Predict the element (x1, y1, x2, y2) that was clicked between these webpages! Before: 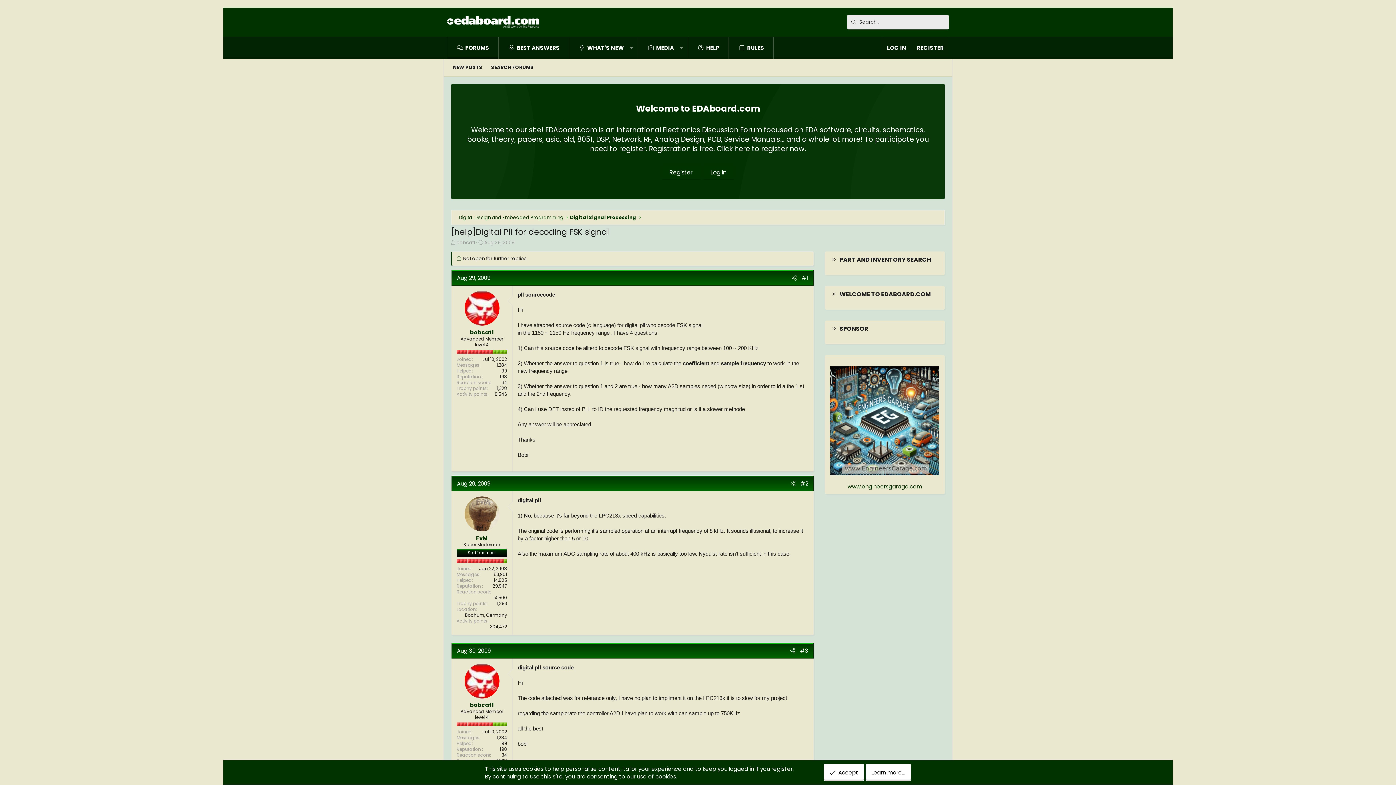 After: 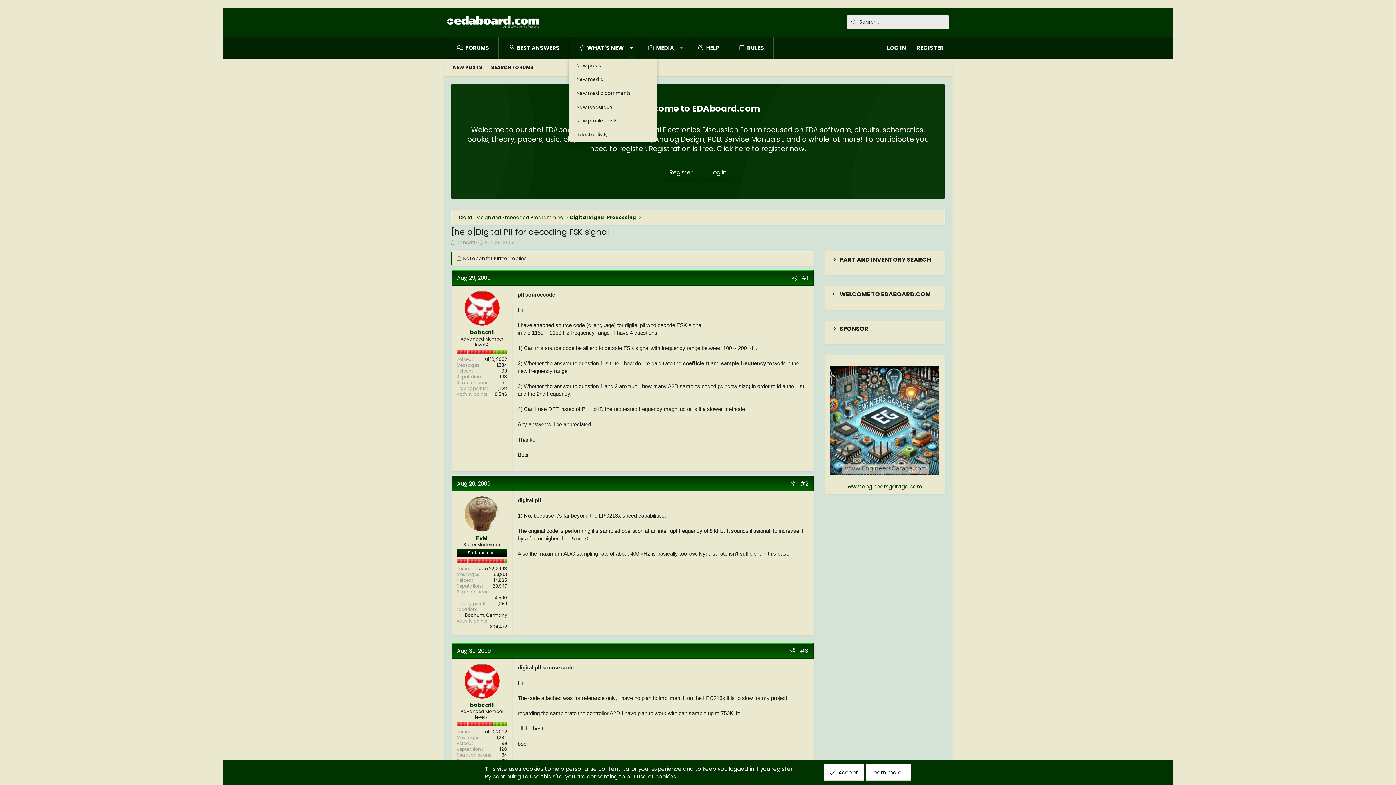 Action: bbox: (625, 36, 637, 58) label: Toggle expanded